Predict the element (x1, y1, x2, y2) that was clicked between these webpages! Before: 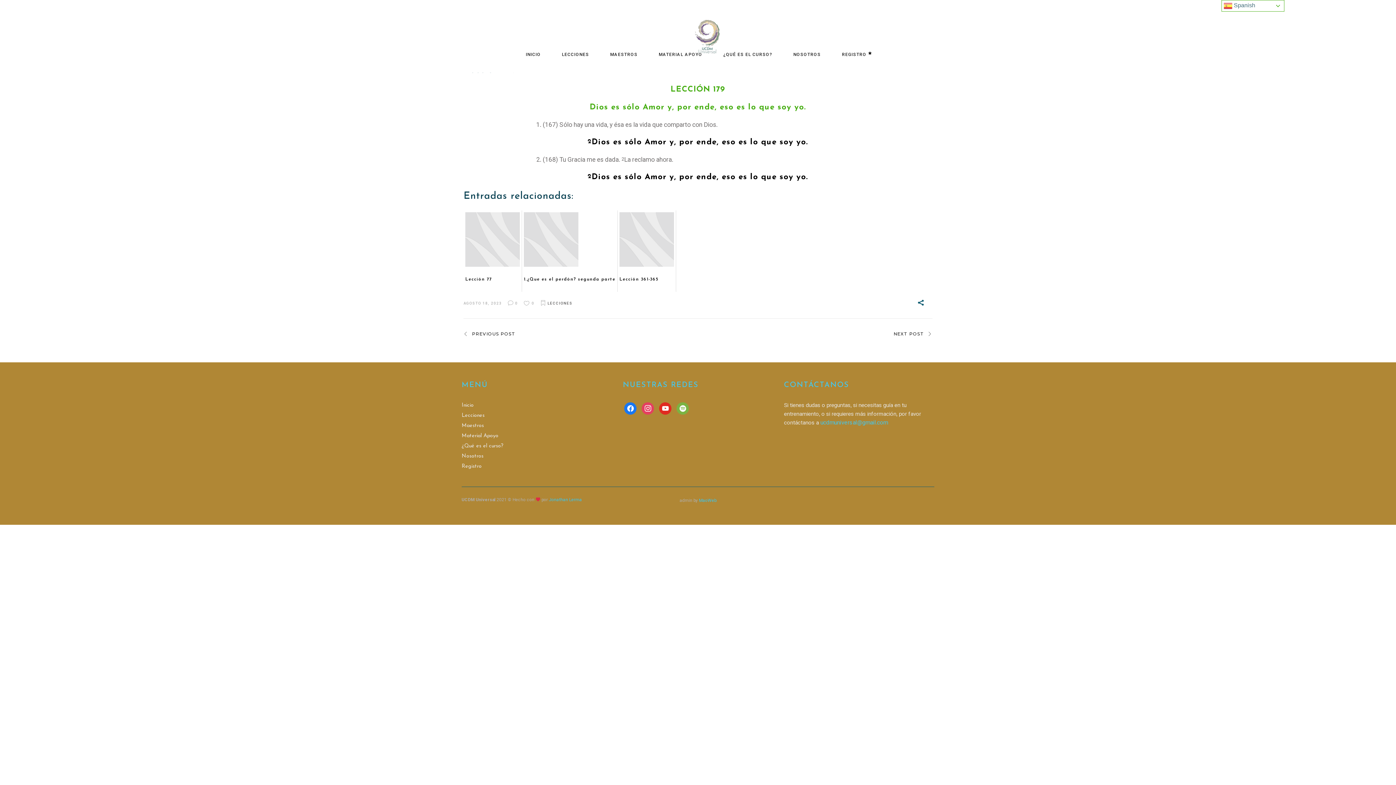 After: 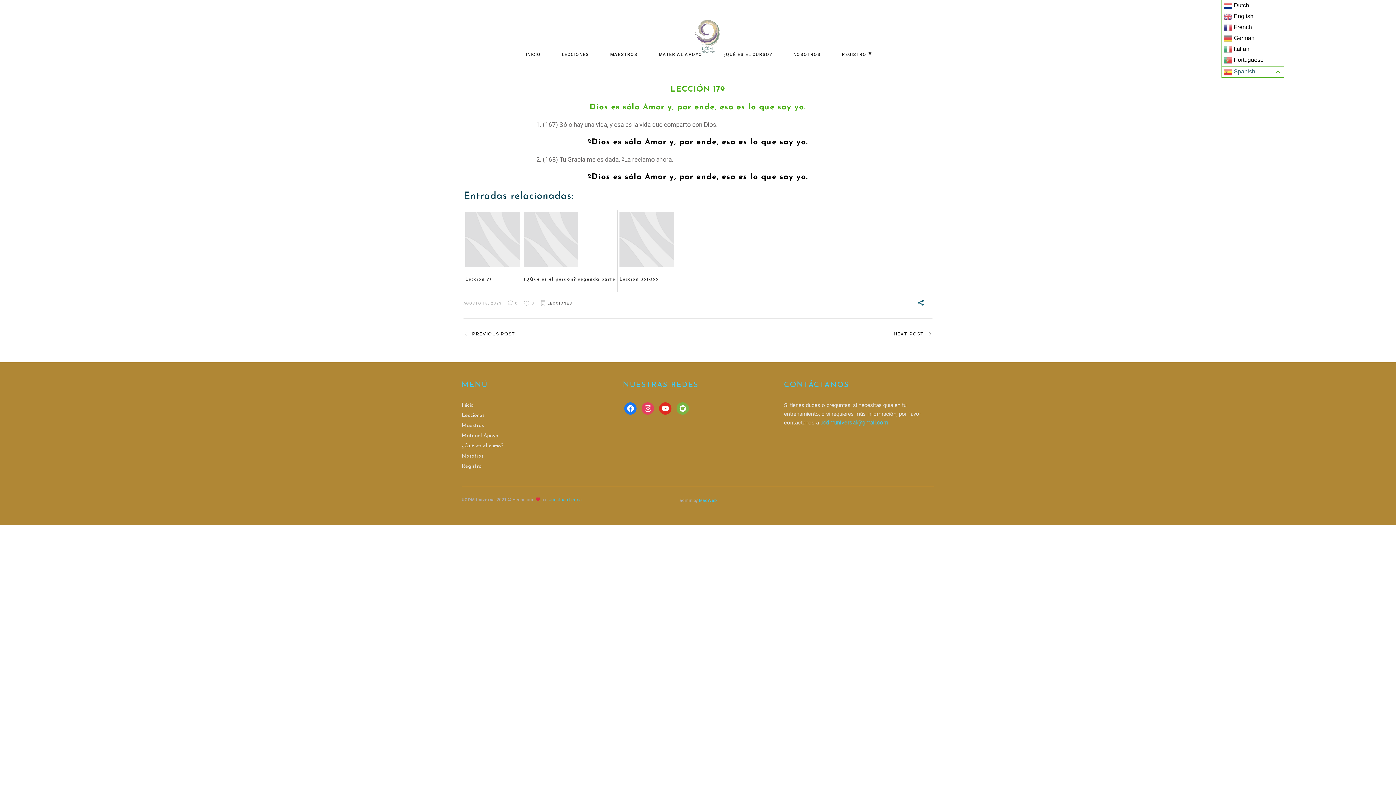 Action: label:  Spanish bbox: (1221, 0, 1284, 11)